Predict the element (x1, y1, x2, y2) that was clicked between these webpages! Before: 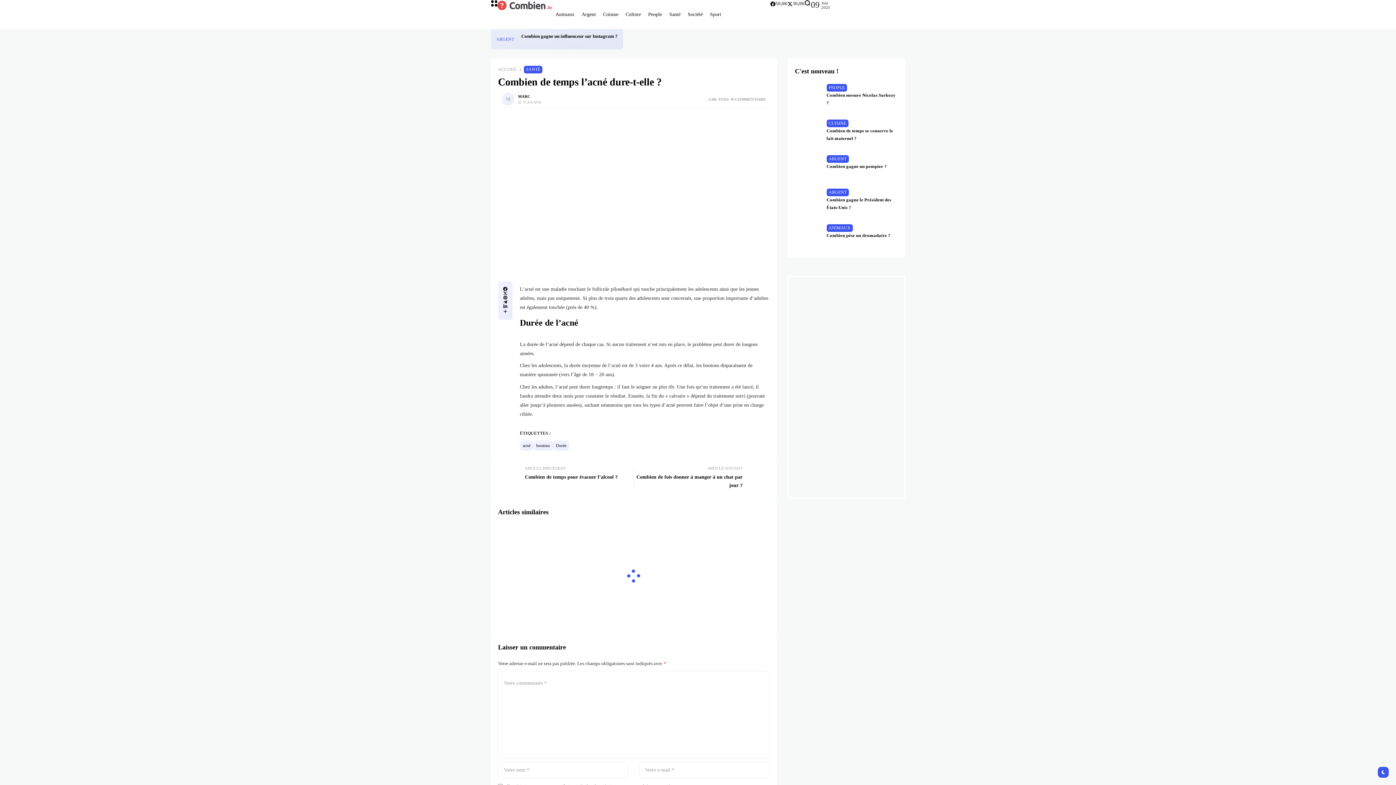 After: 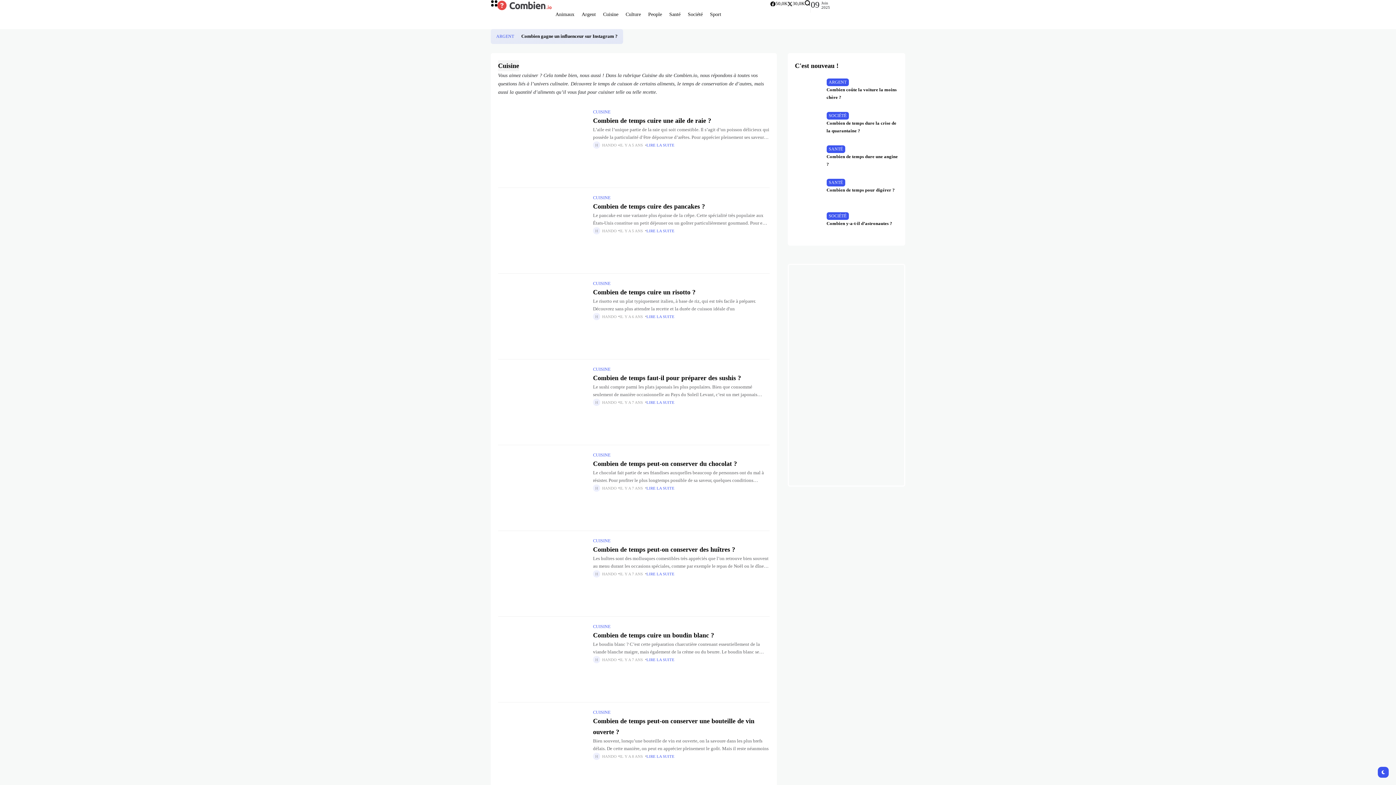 Action: bbox: (826, 119, 848, 127) label: CUISINE